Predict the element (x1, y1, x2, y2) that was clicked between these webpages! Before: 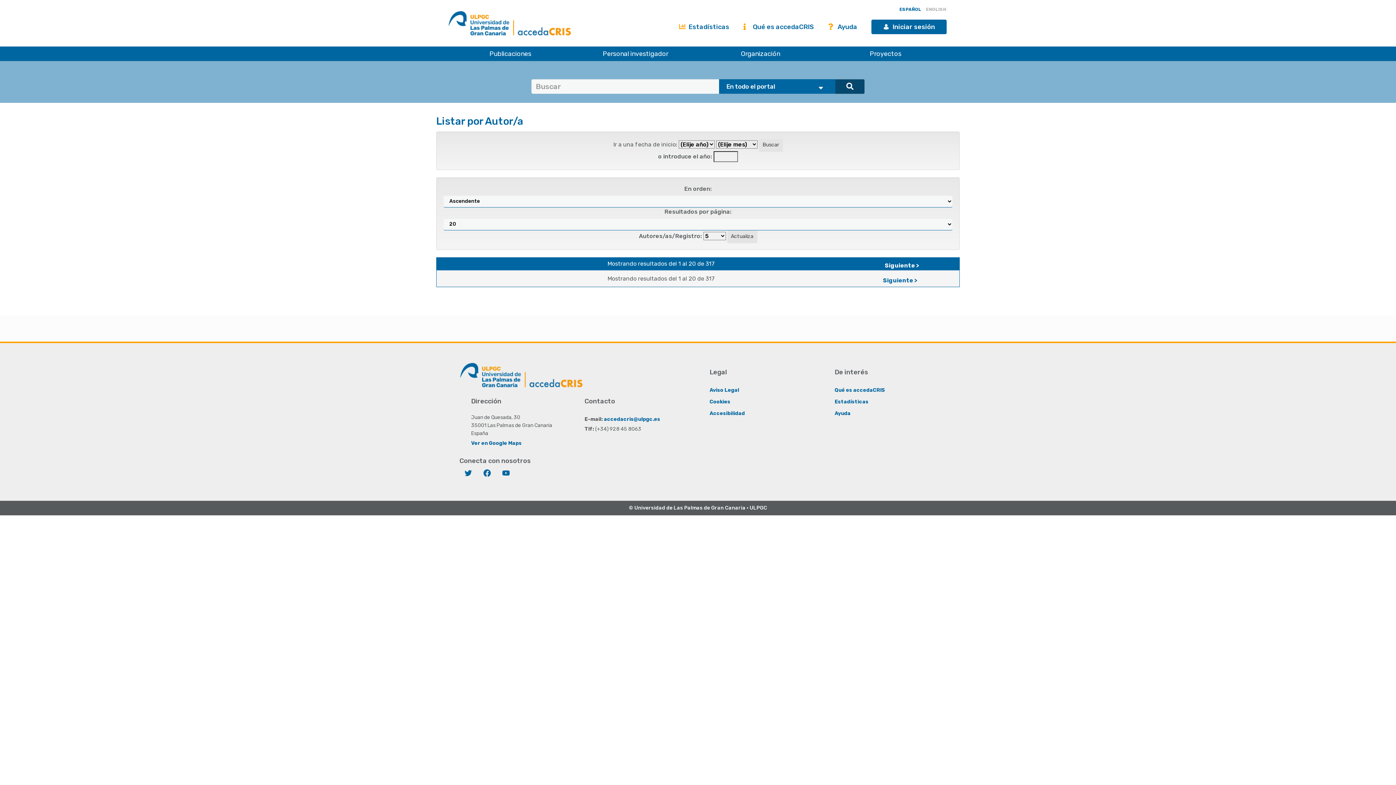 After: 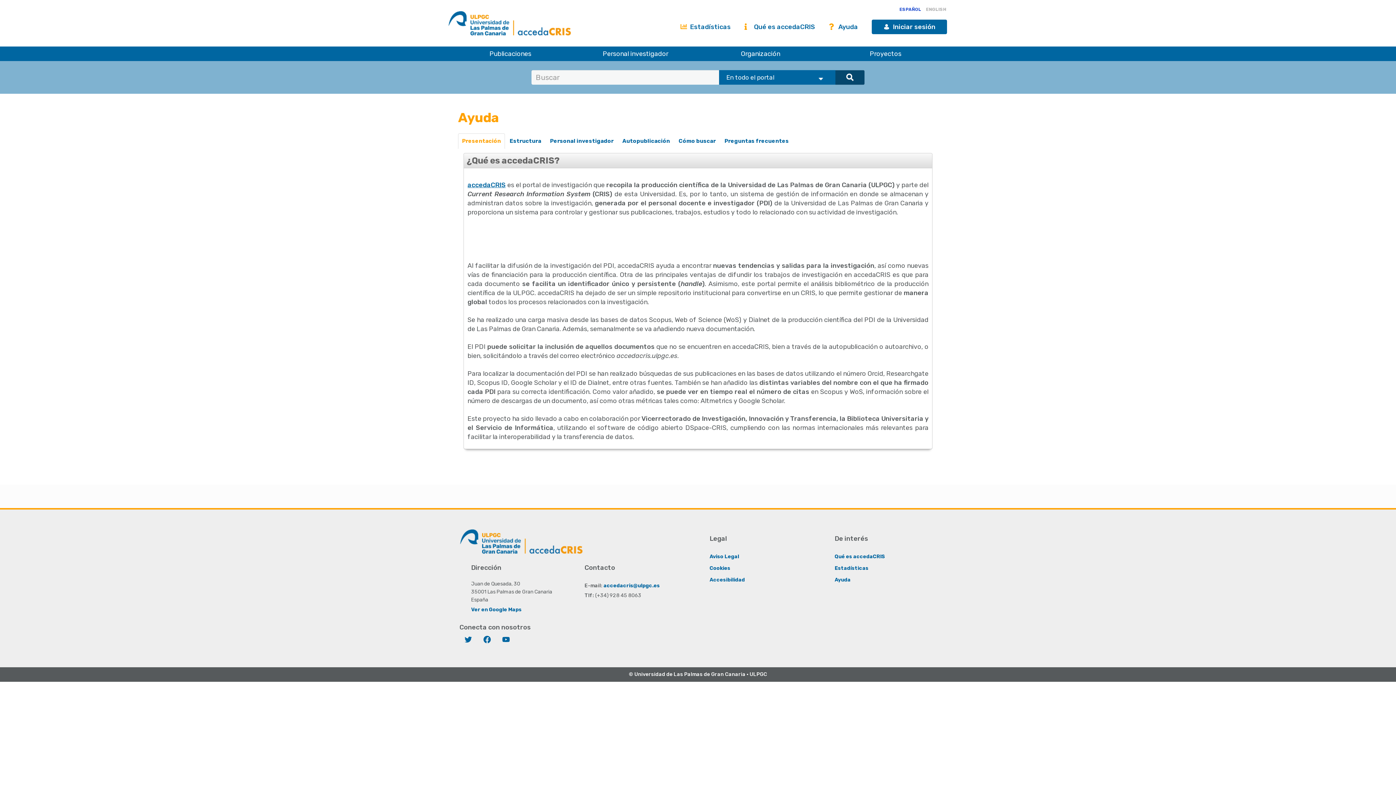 Action: bbox: (834, 410, 850, 416) label: Ayuda